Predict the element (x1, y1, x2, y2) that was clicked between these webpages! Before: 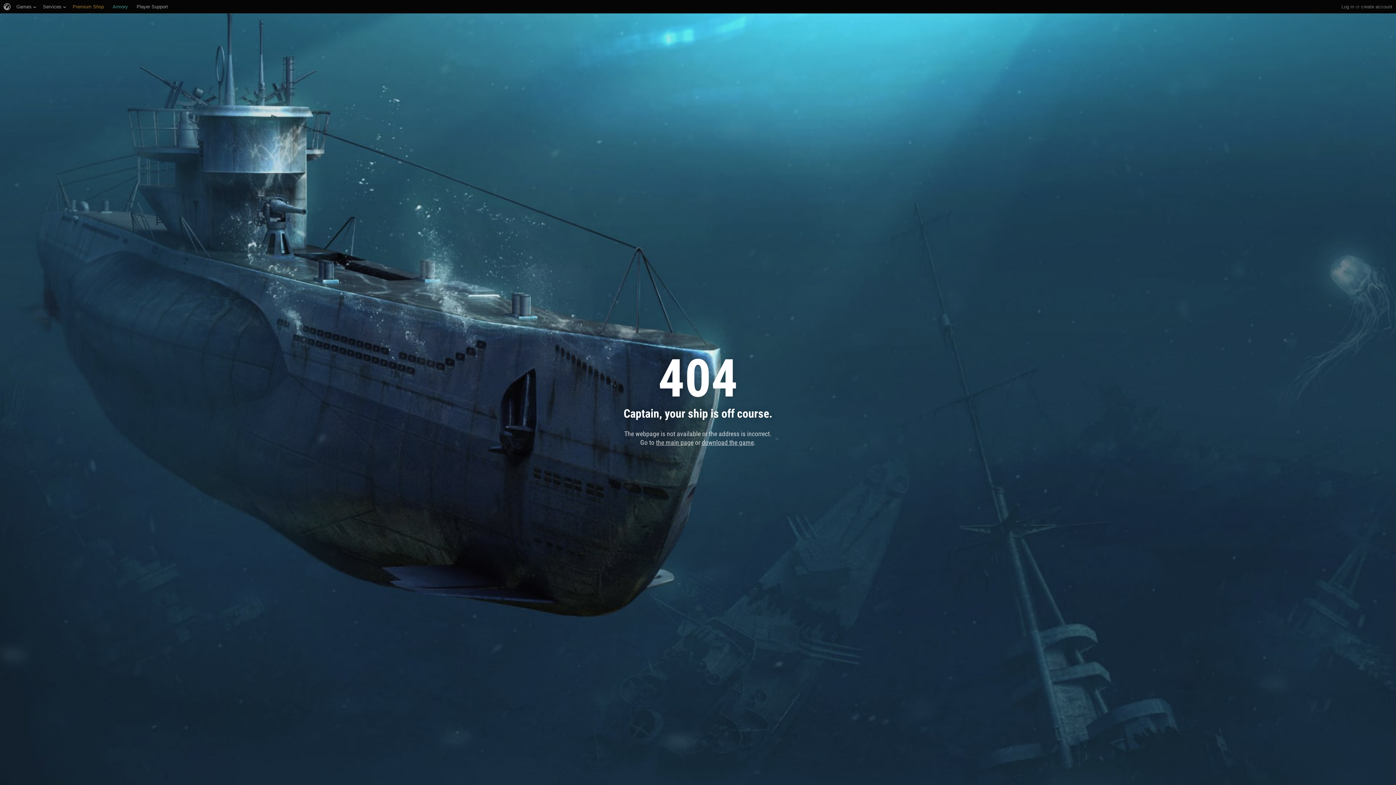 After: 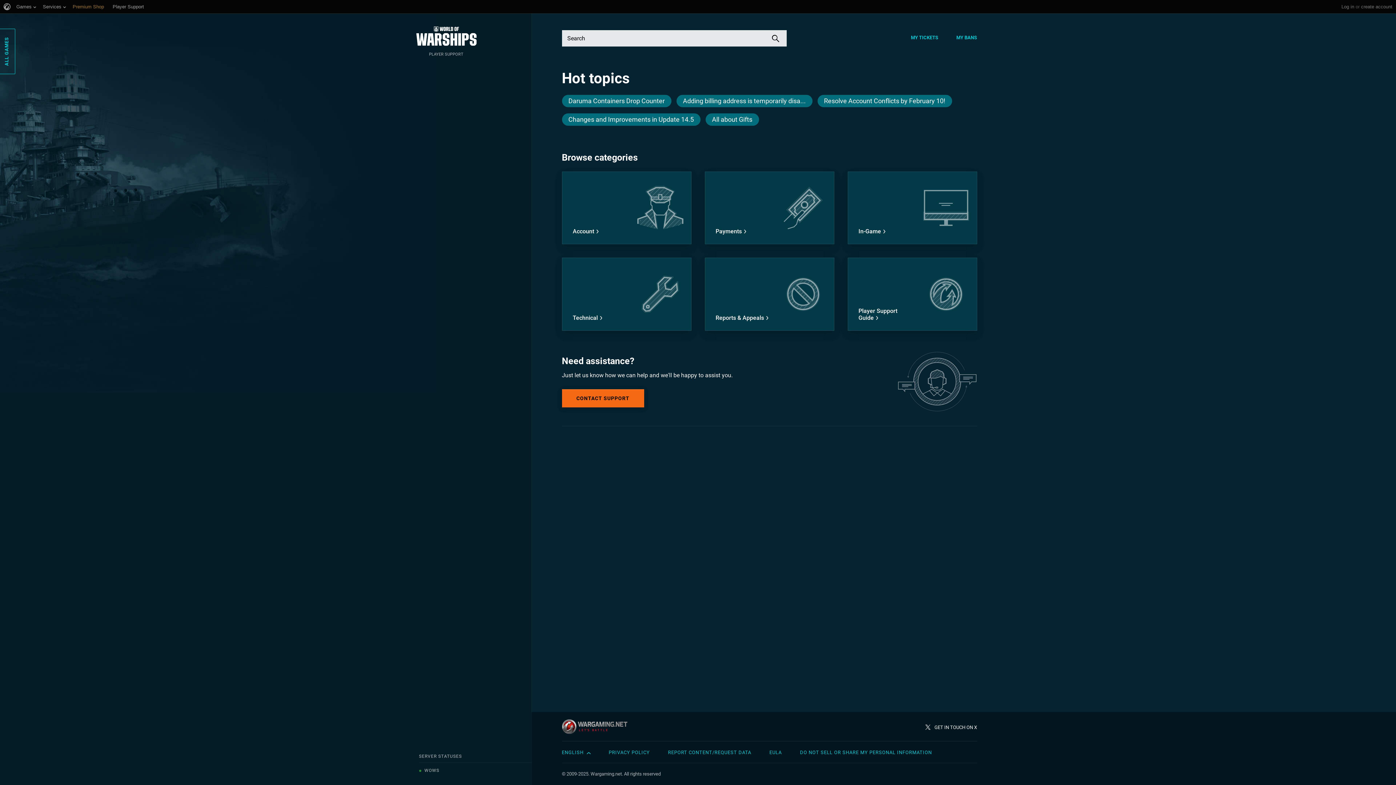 Action: label: Player Support bbox: (136, 0, 168, 13)